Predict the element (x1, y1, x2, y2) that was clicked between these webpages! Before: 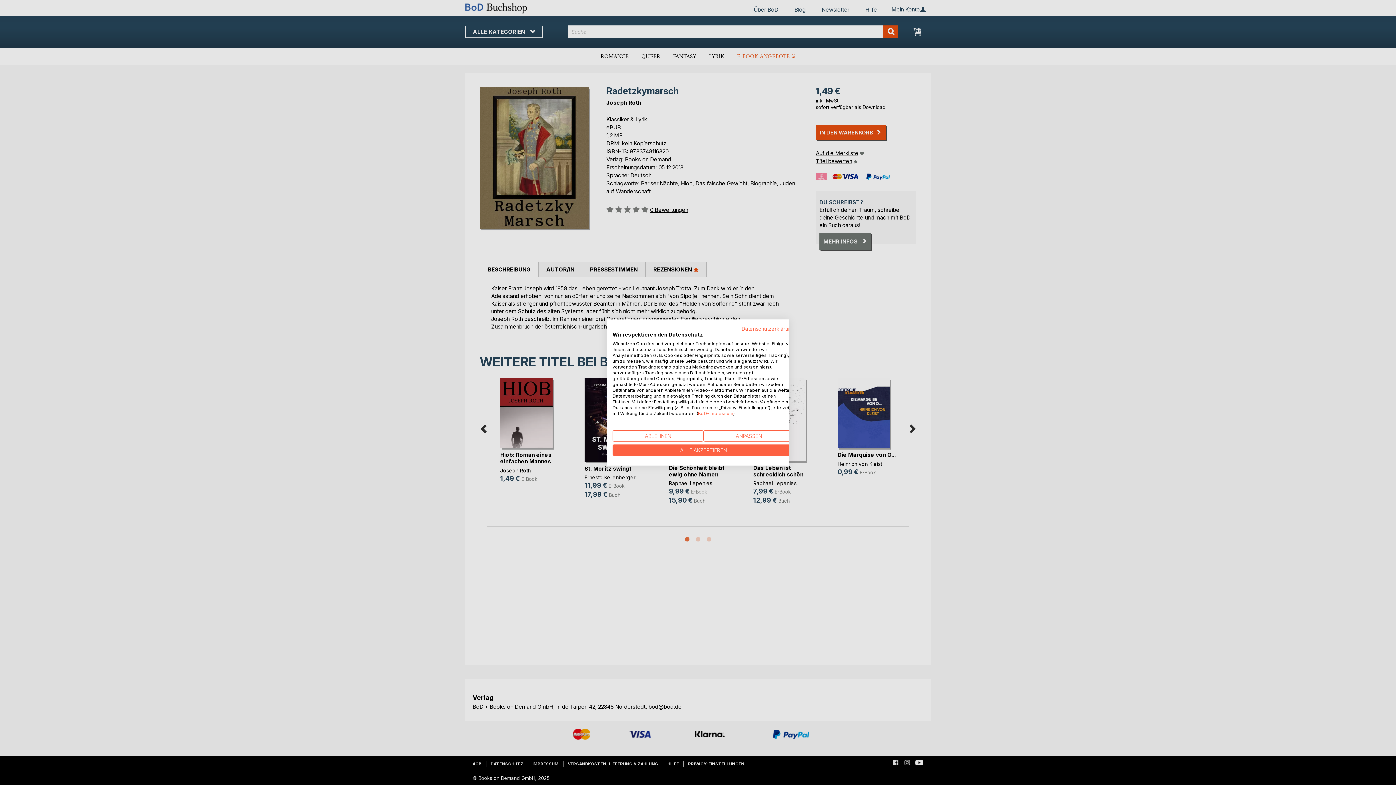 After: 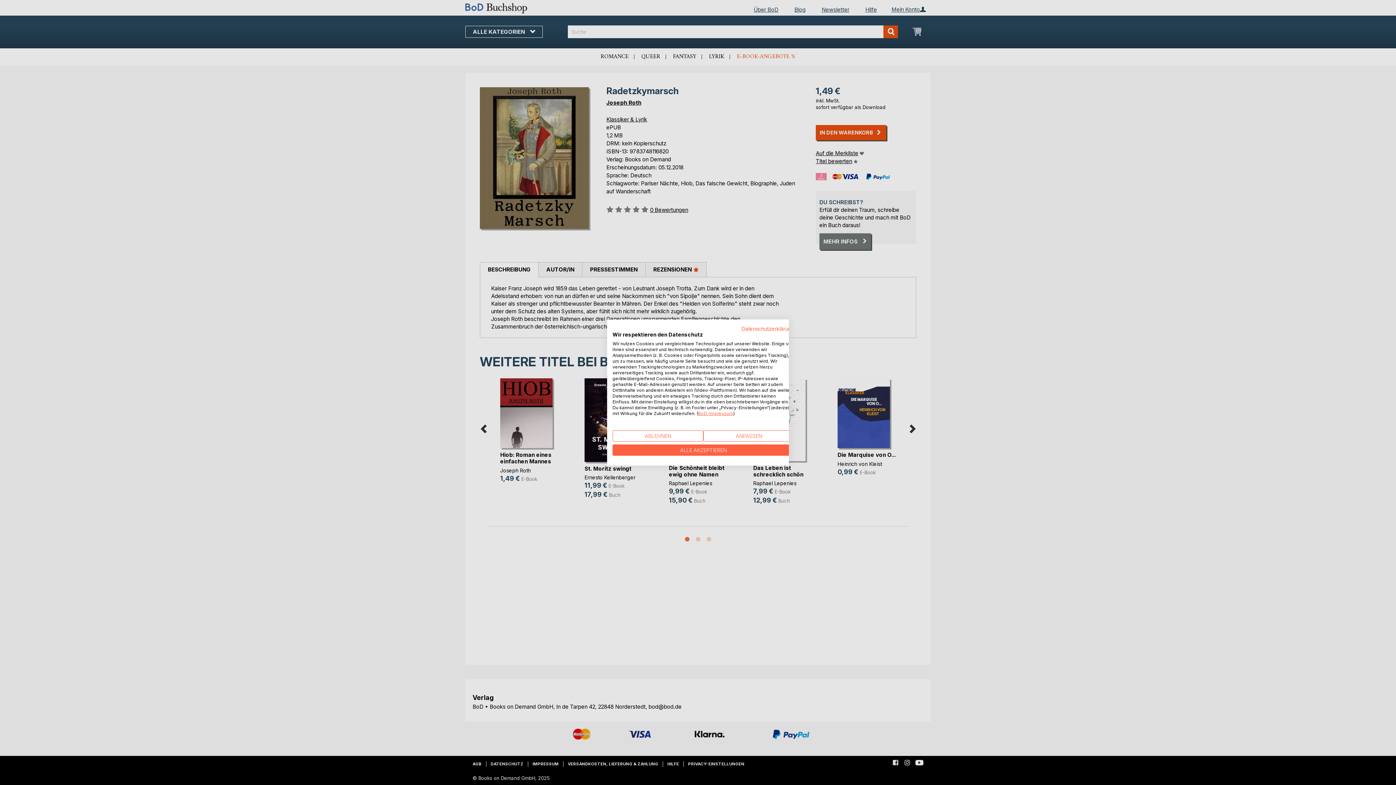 Action: label: BoD-Impressum bbox: (698, 410, 733, 416)